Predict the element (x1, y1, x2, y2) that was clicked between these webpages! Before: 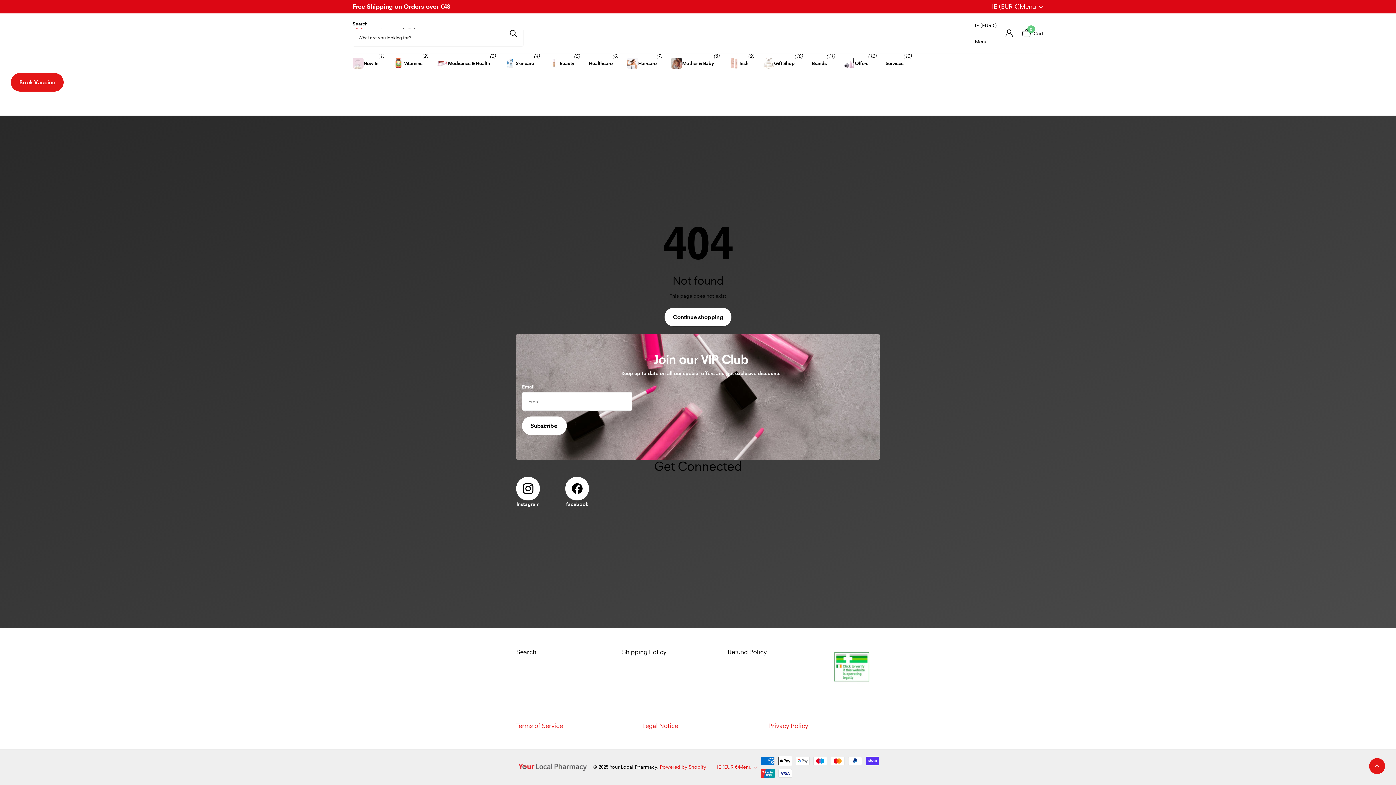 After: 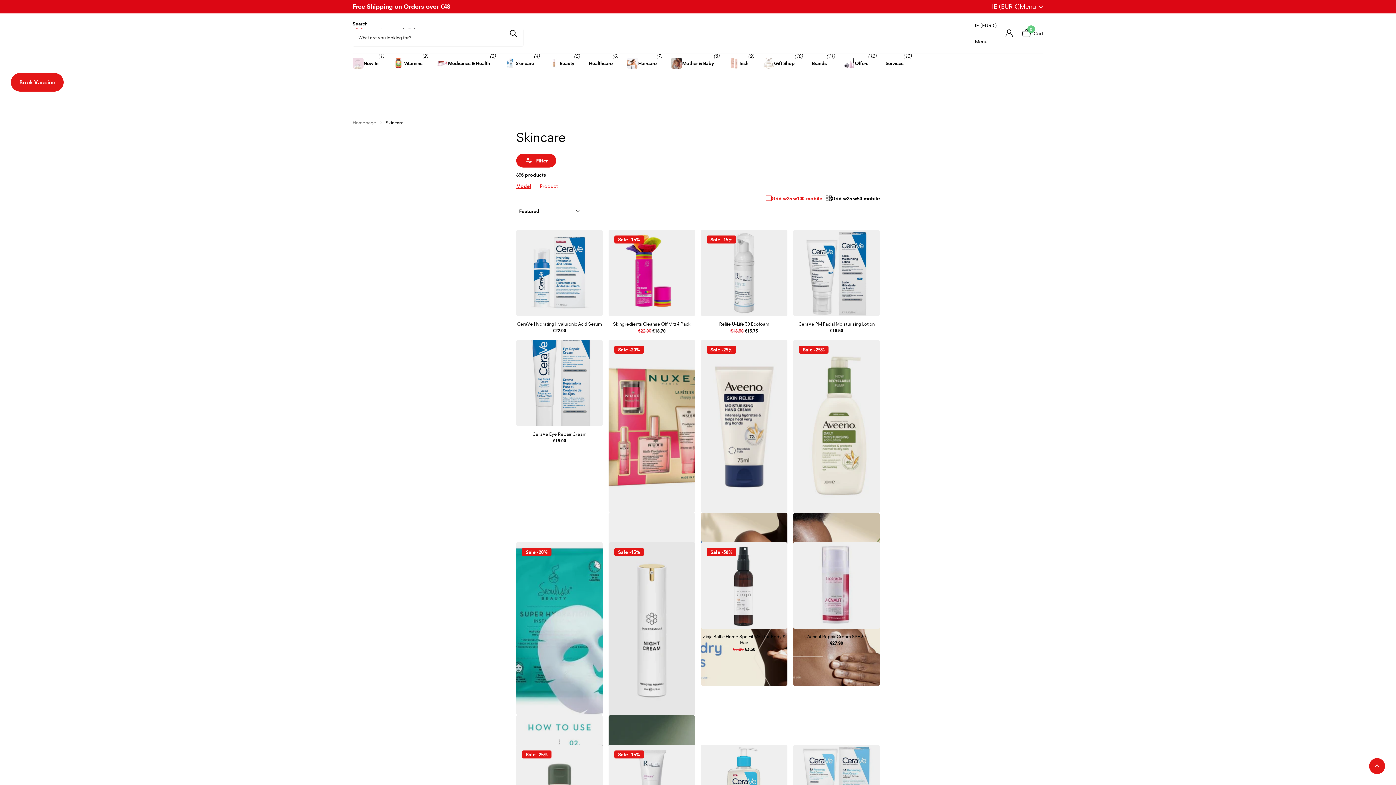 Action: bbox: (504, 53, 534, 73) label: Skincare